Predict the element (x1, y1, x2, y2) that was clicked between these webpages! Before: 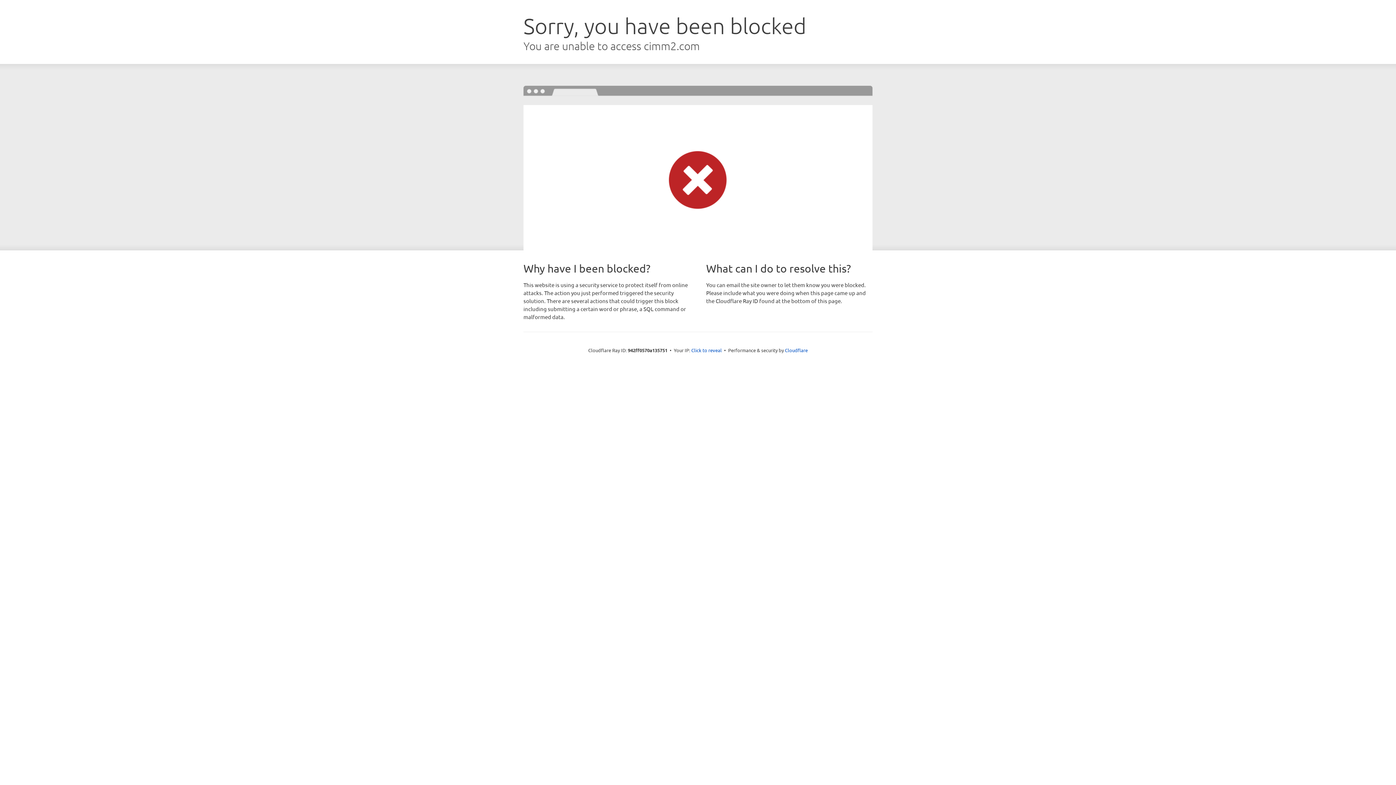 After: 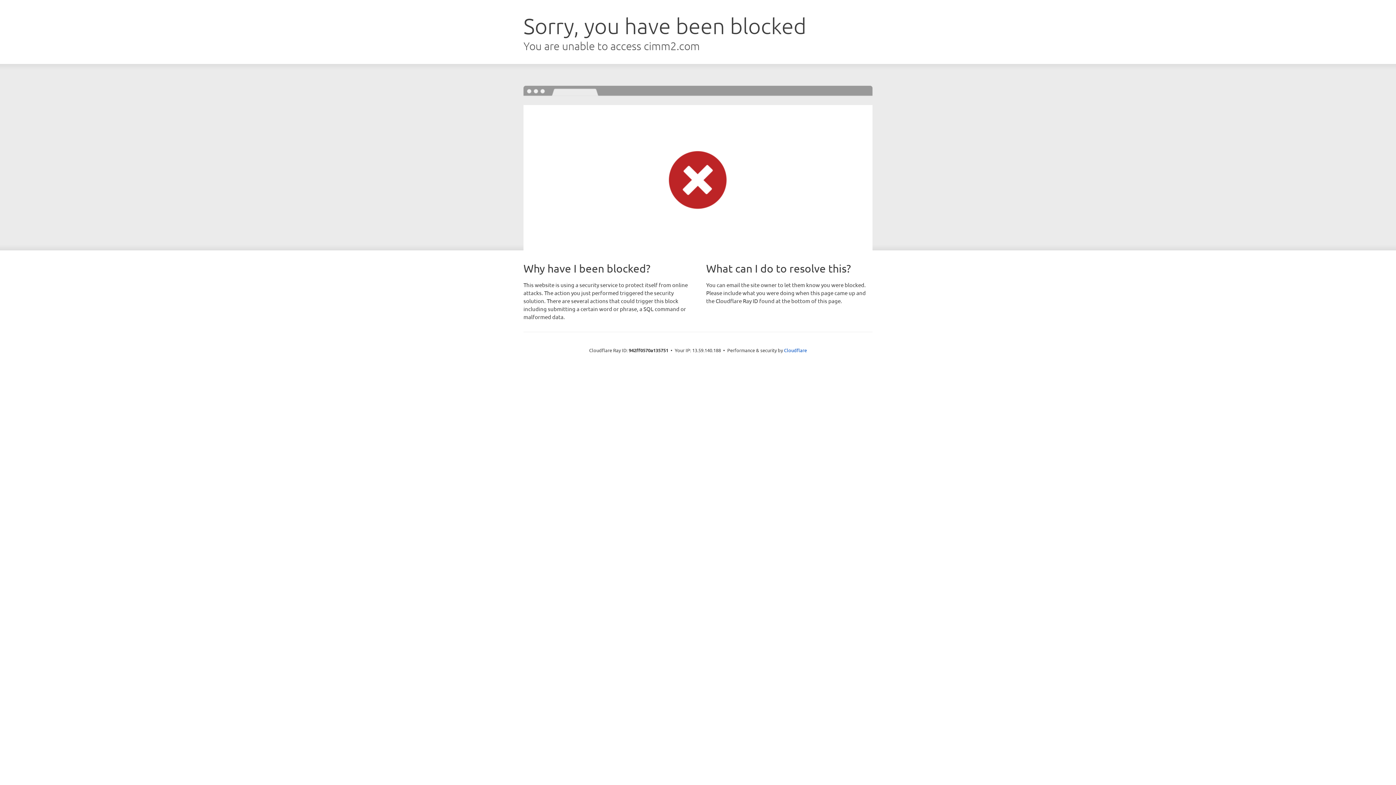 Action: label: Click to reveal bbox: (691, 346, 722, 353)